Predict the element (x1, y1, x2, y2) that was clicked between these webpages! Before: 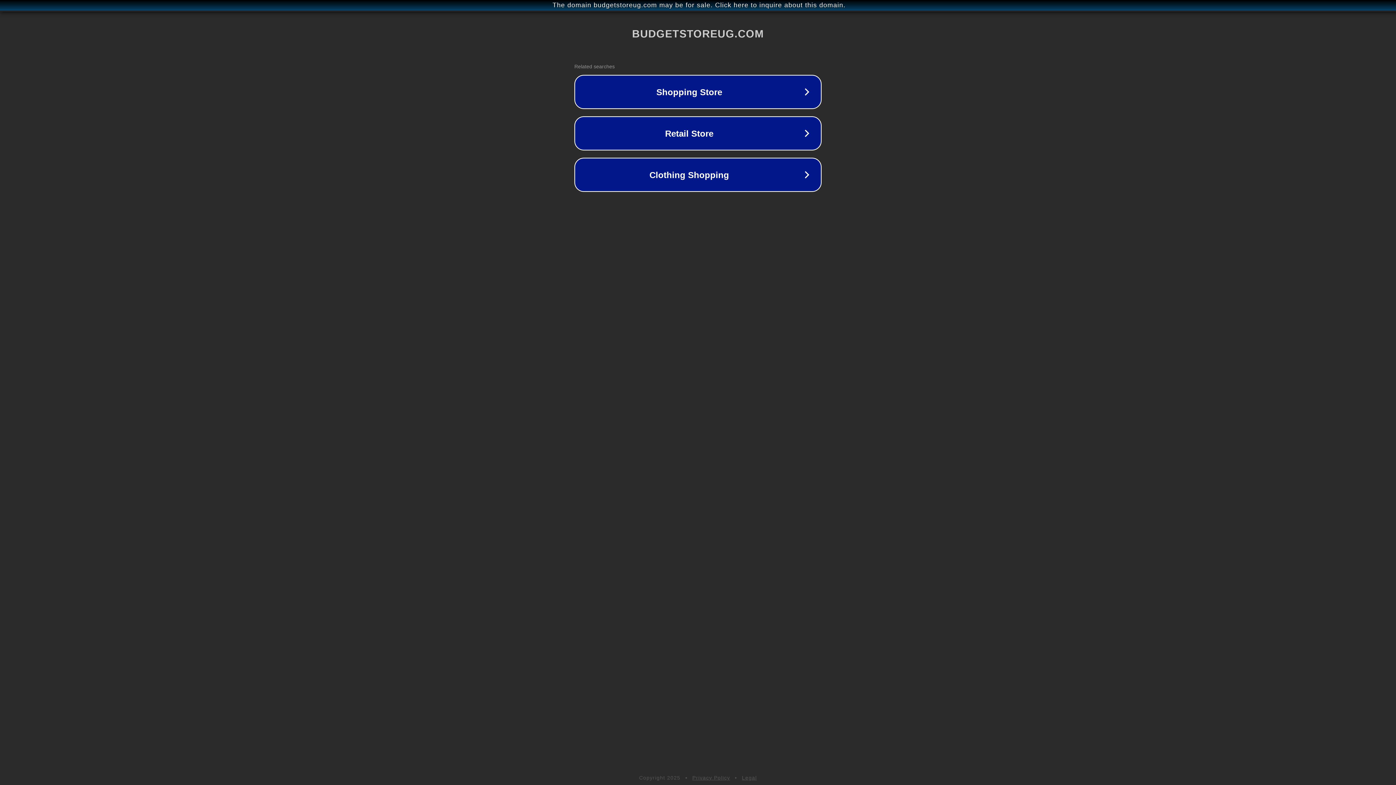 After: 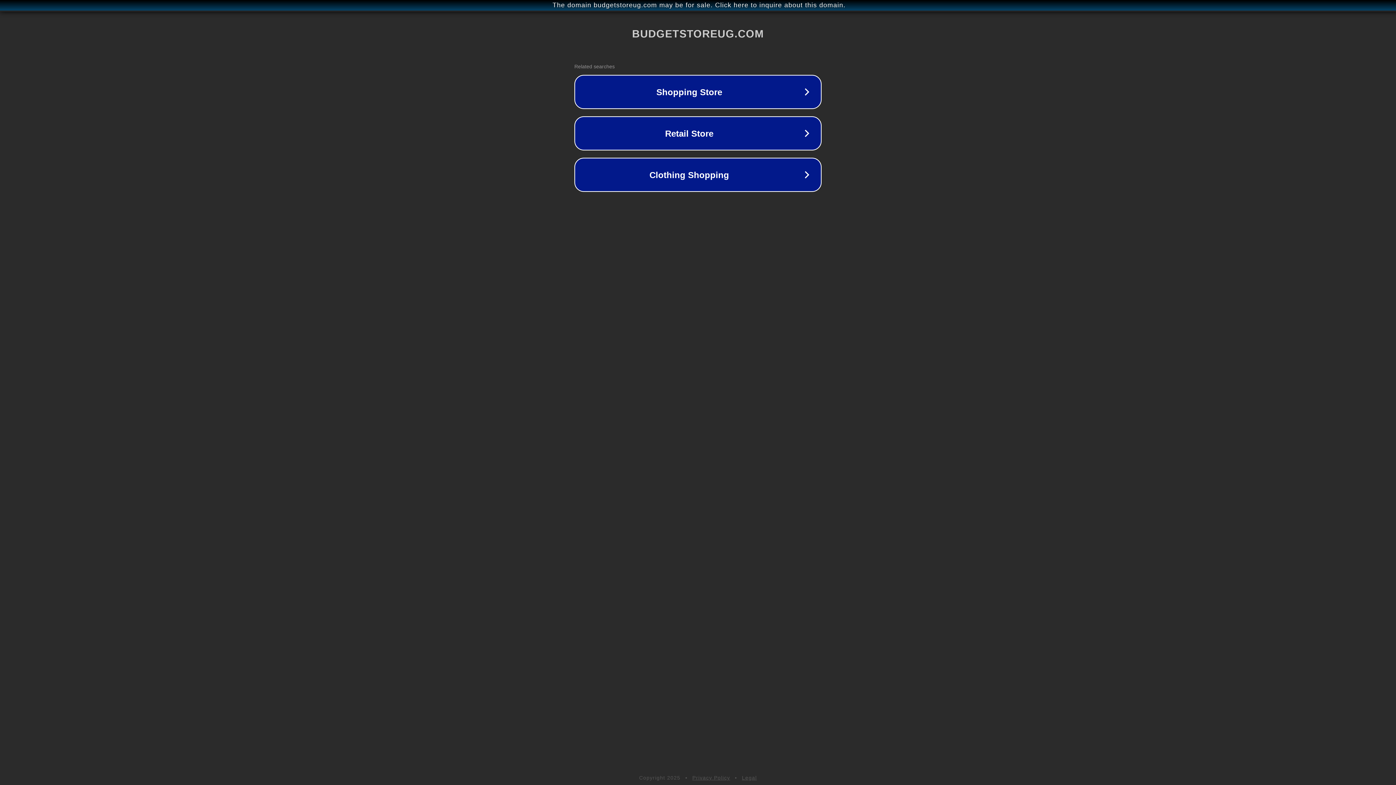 Action: bbox: (742, 775, 757, 781) label: Legal